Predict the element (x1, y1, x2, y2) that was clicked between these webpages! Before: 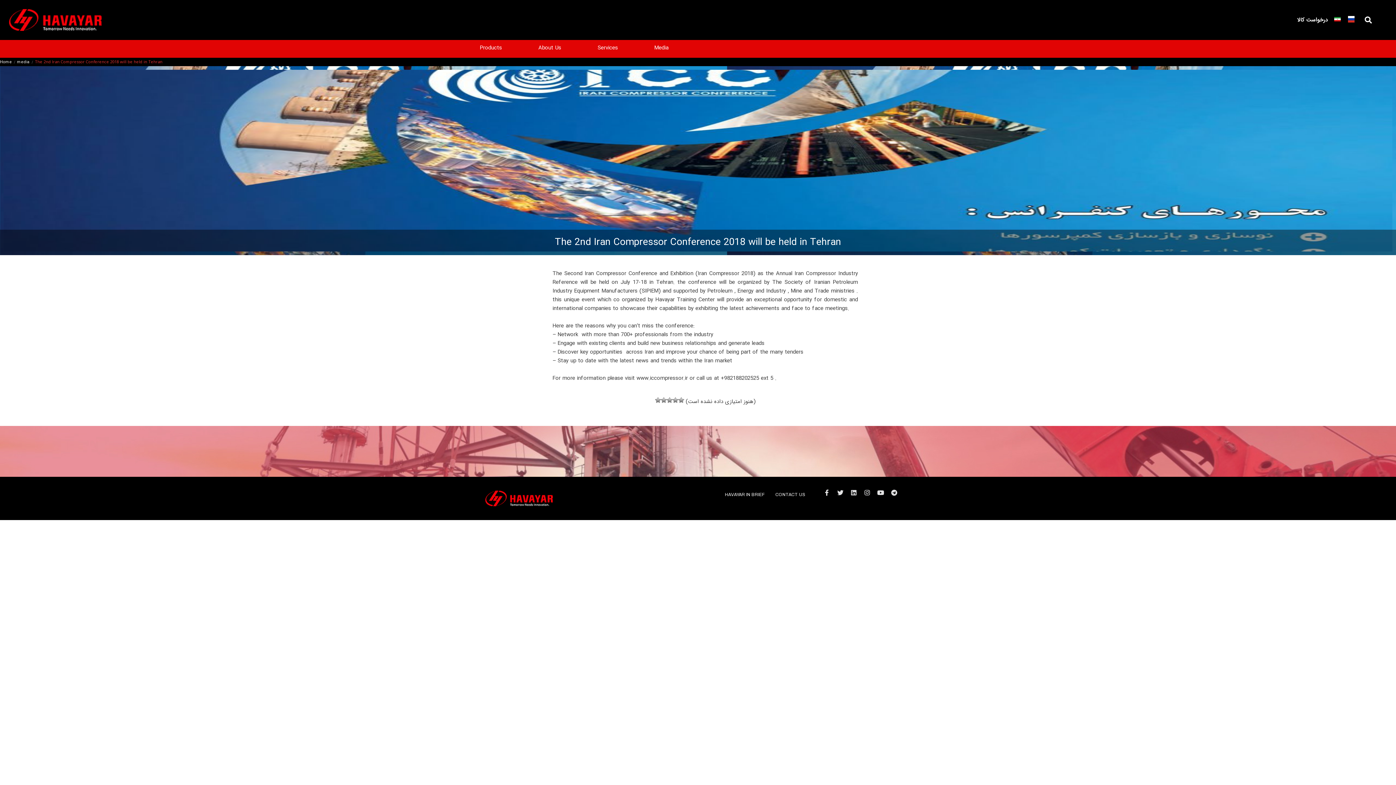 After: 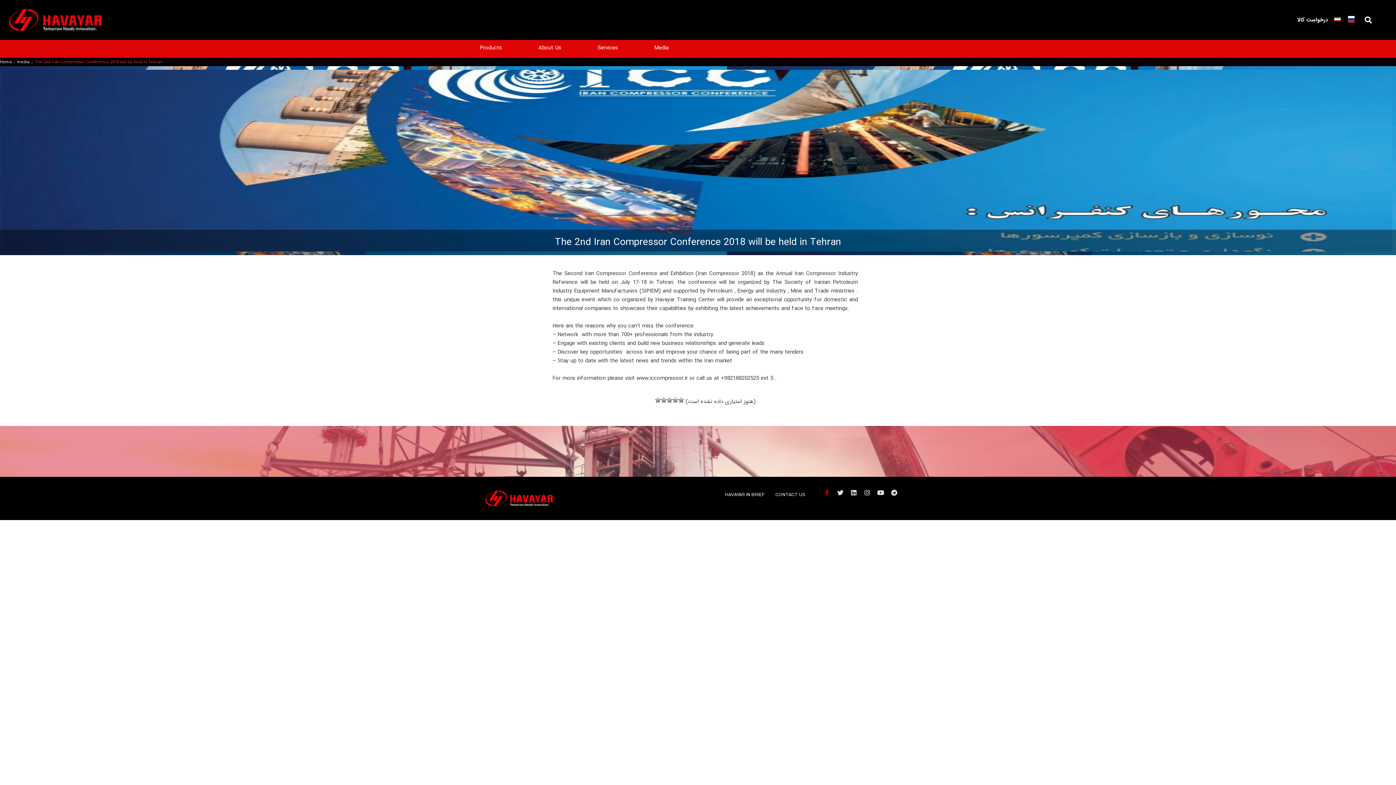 Action: bbox: (823, 489, 830, 496) label: Facebook-f